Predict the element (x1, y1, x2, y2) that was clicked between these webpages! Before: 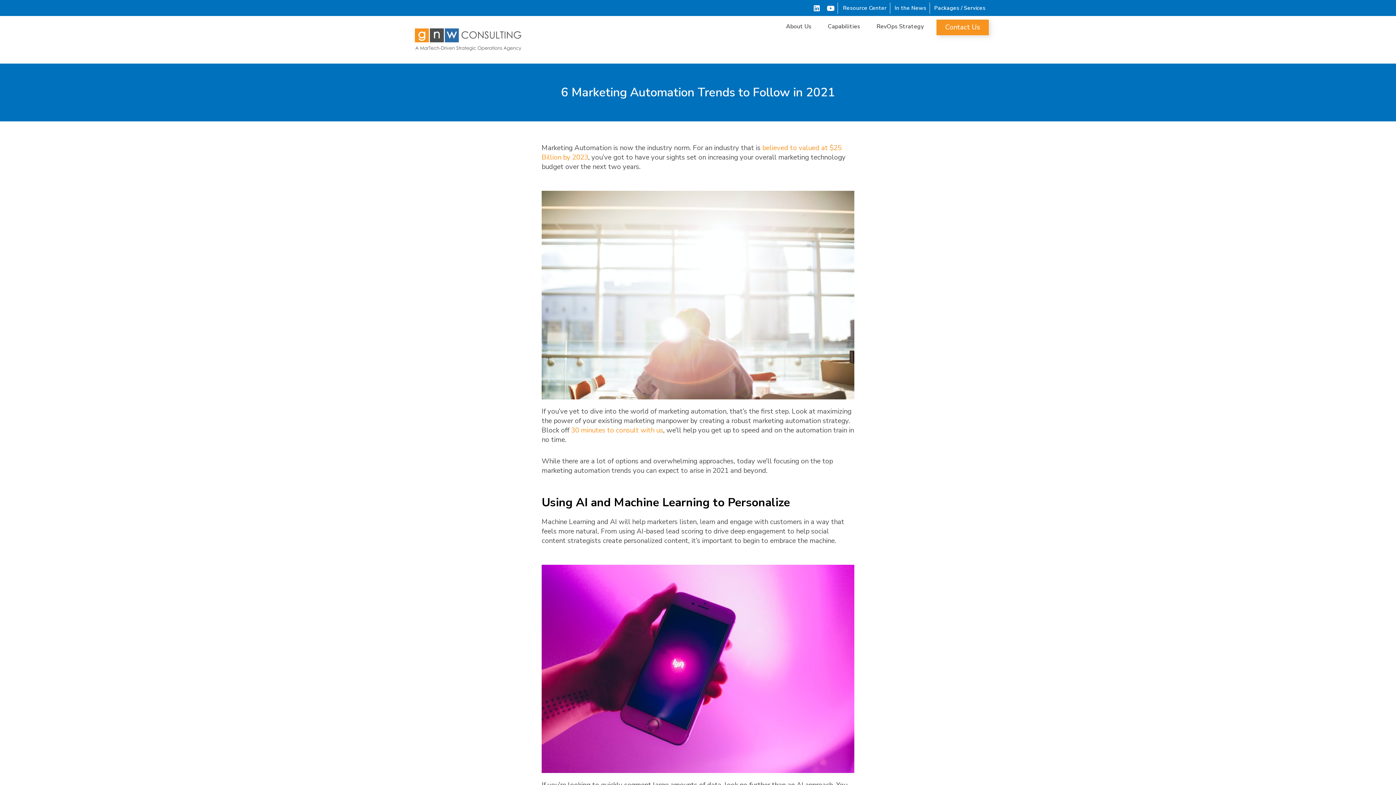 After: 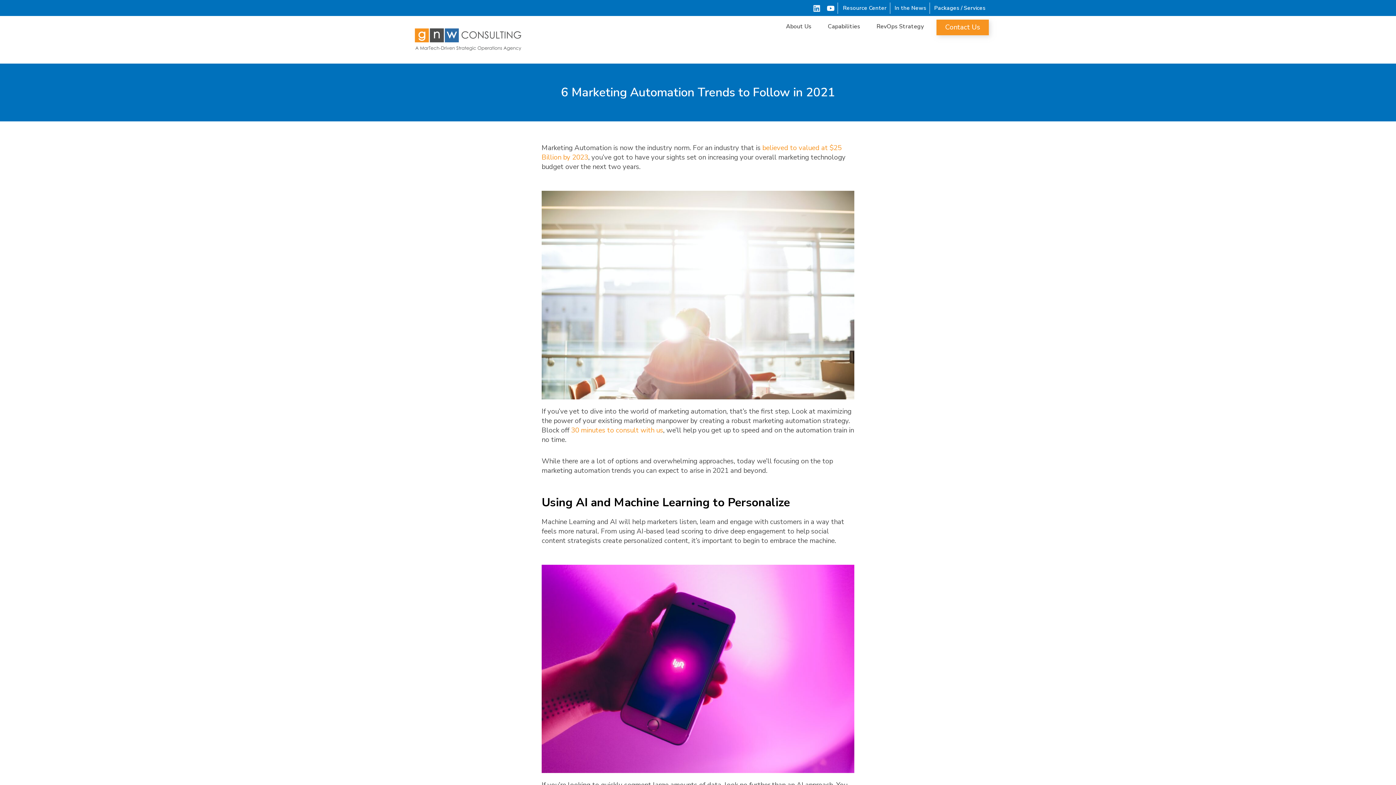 Action: bbox: (810, 1, 824, 14) label: Linkedin